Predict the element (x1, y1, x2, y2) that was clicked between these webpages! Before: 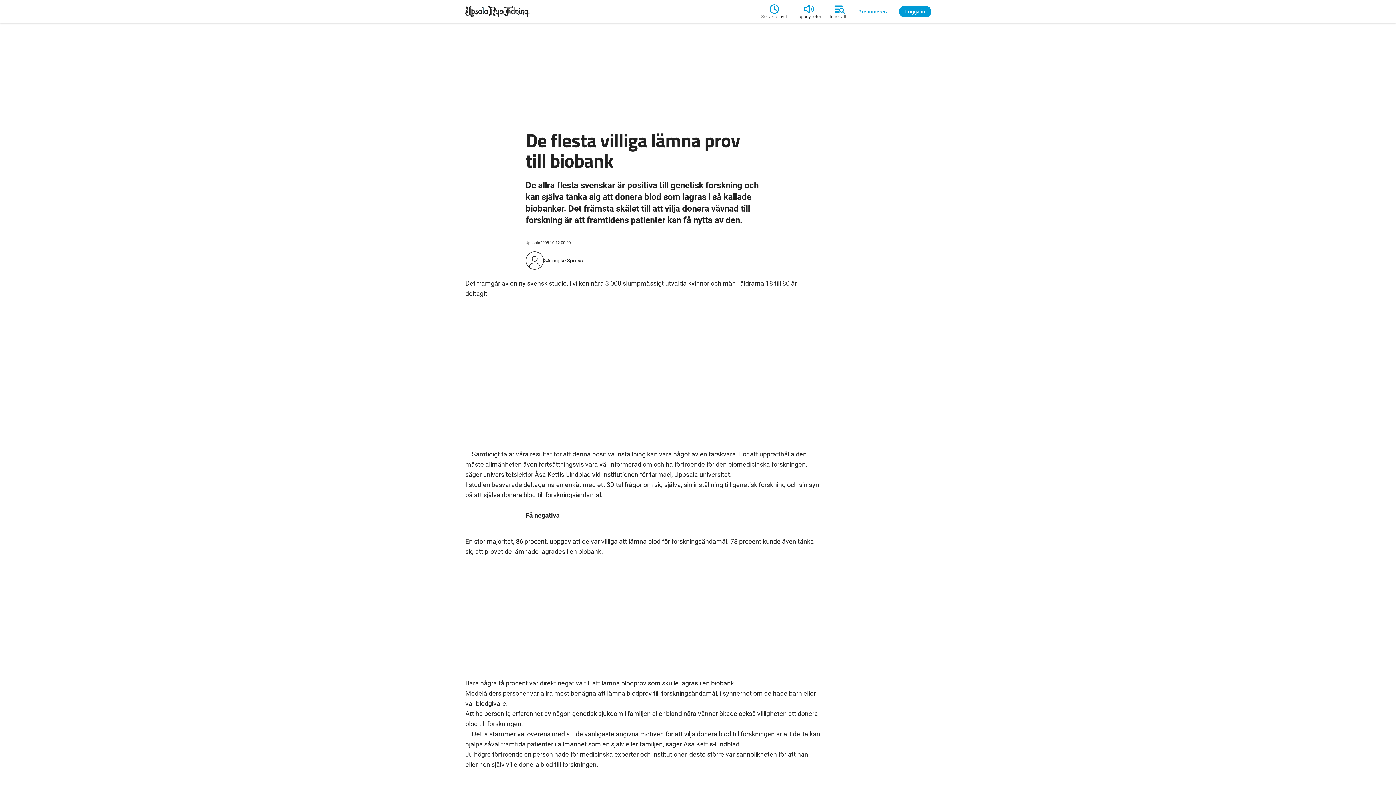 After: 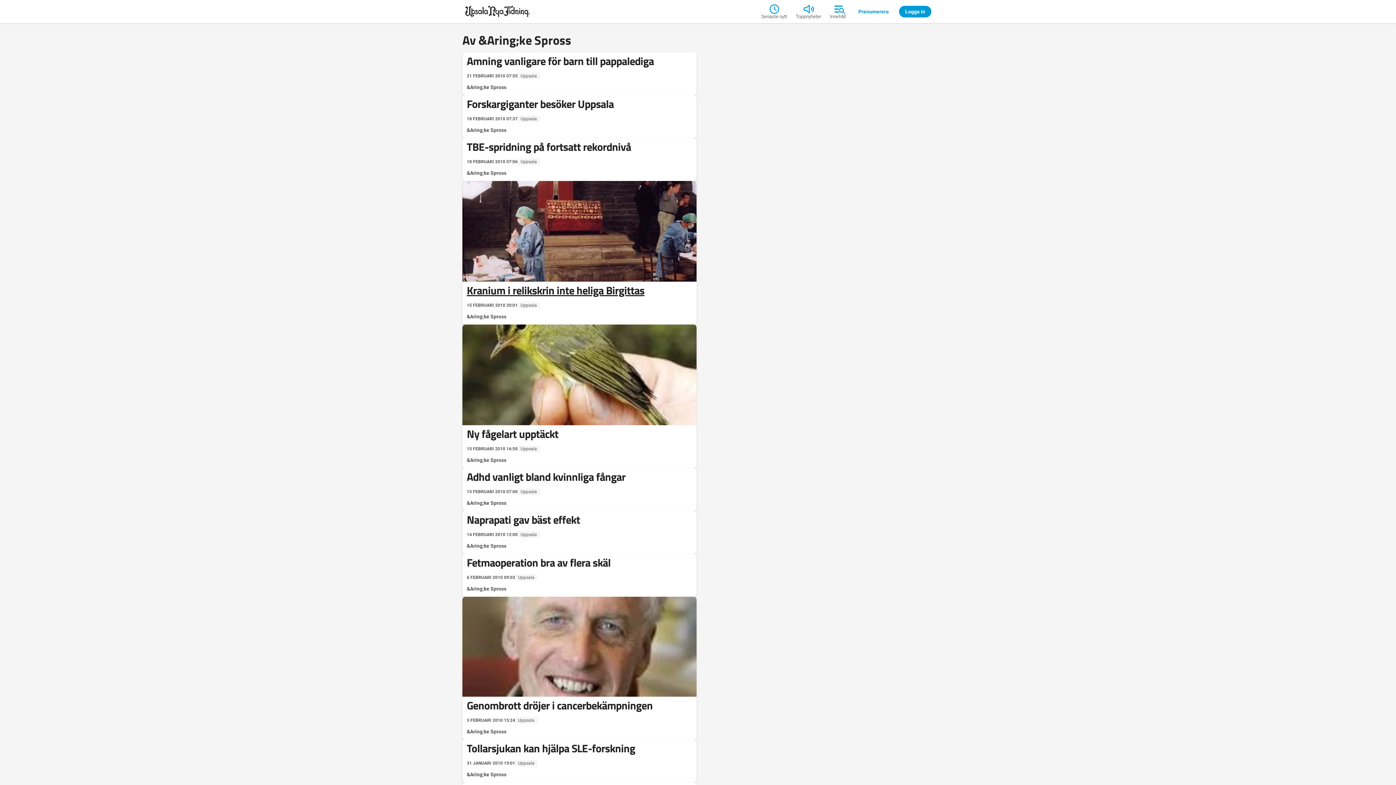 Action: label: &Aring;ke Spross bbox: (544, 257, 582, 264)